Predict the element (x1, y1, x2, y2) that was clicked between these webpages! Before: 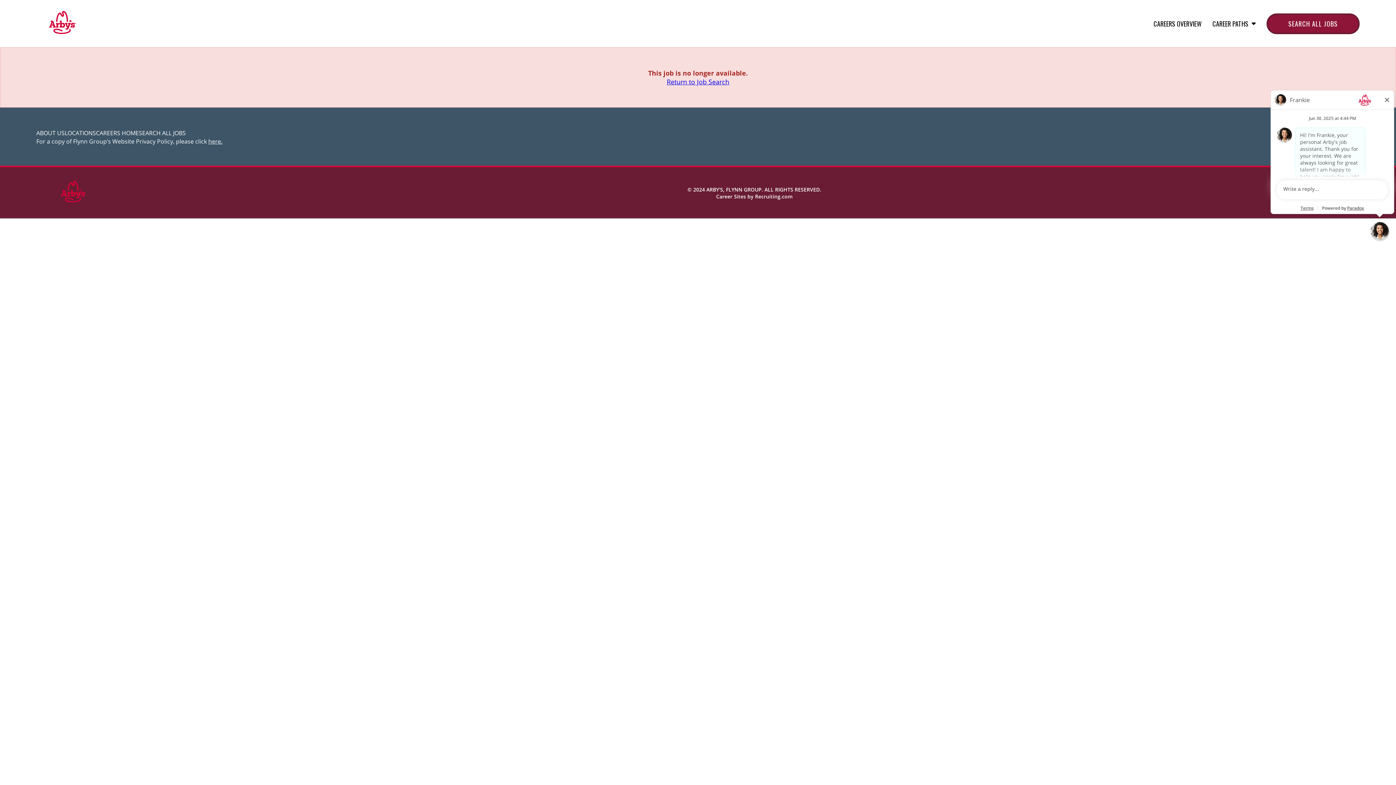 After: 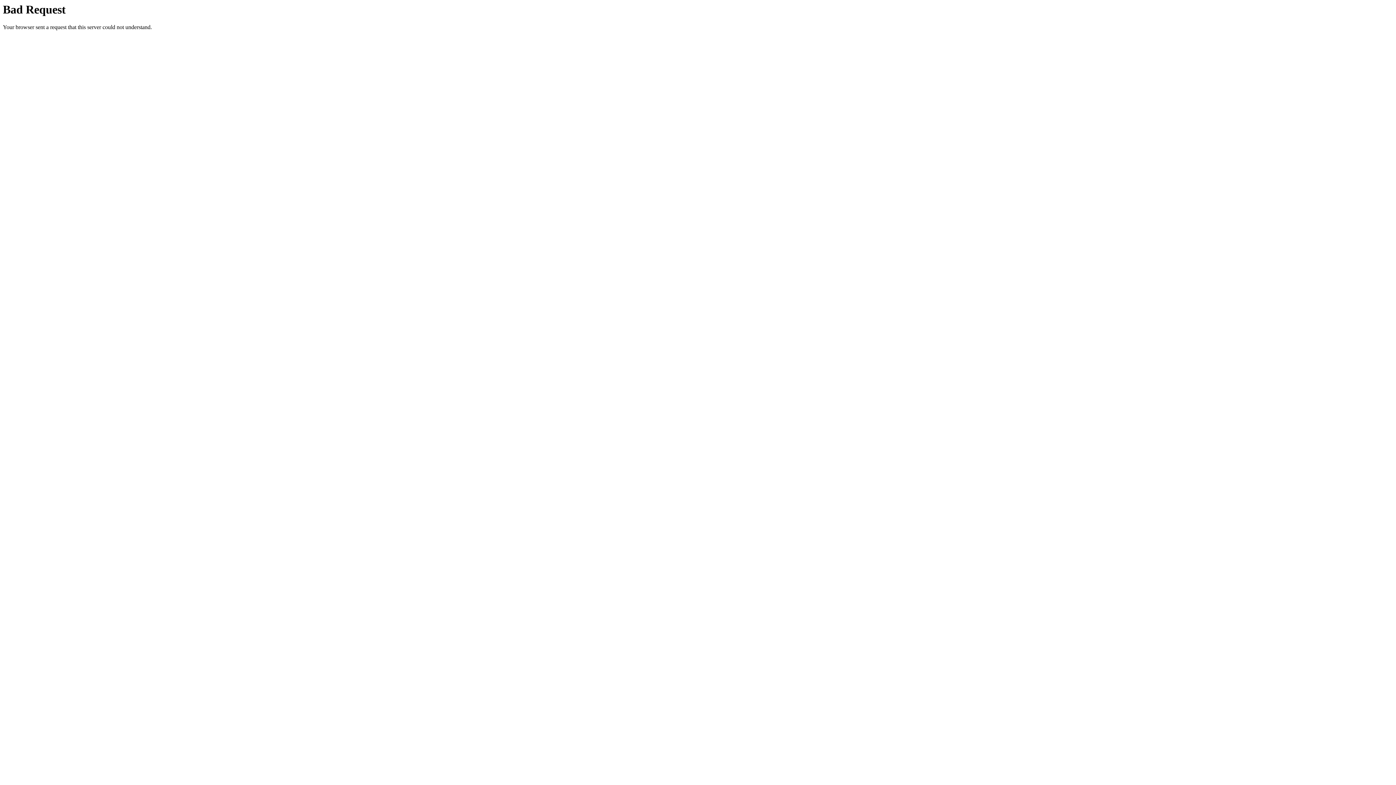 Action: bbox: (29, 178, 120, 207)